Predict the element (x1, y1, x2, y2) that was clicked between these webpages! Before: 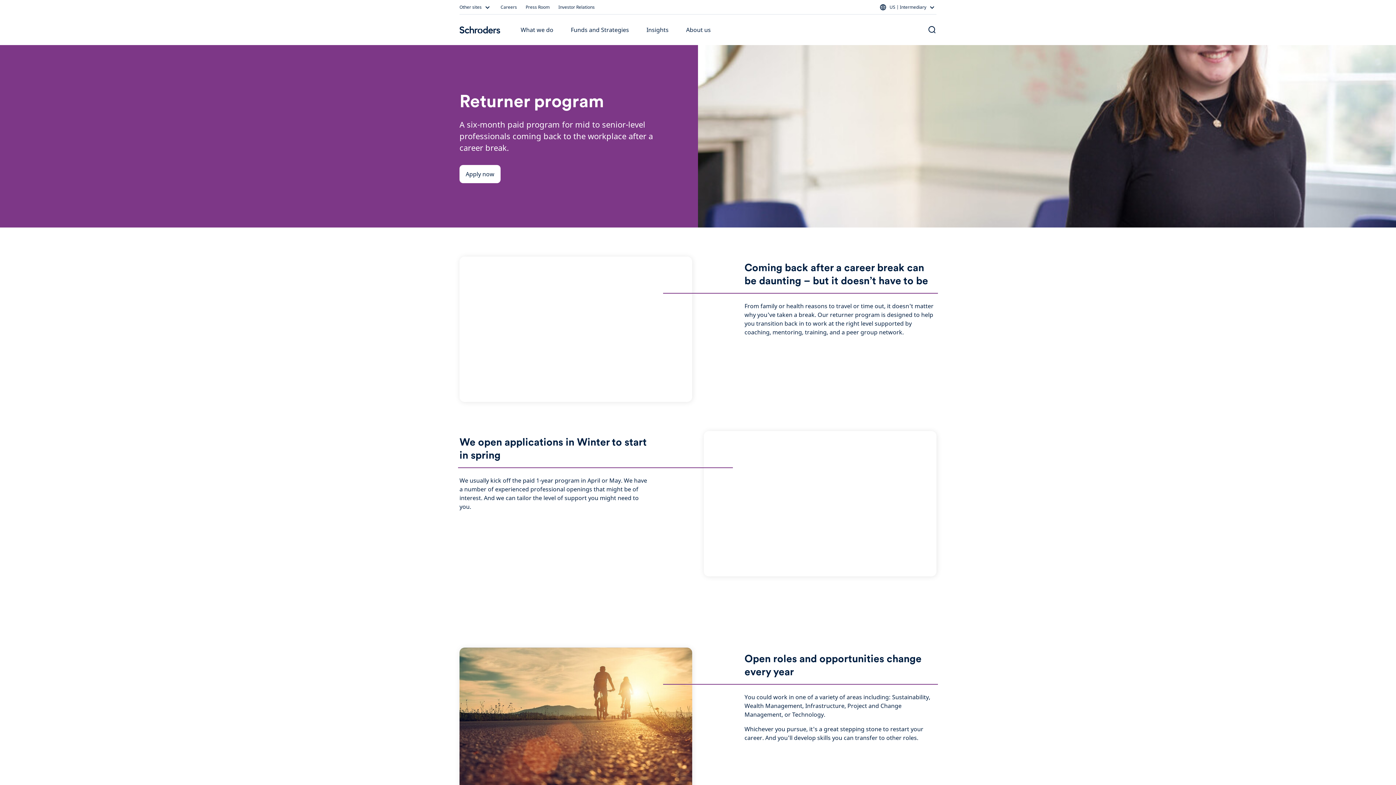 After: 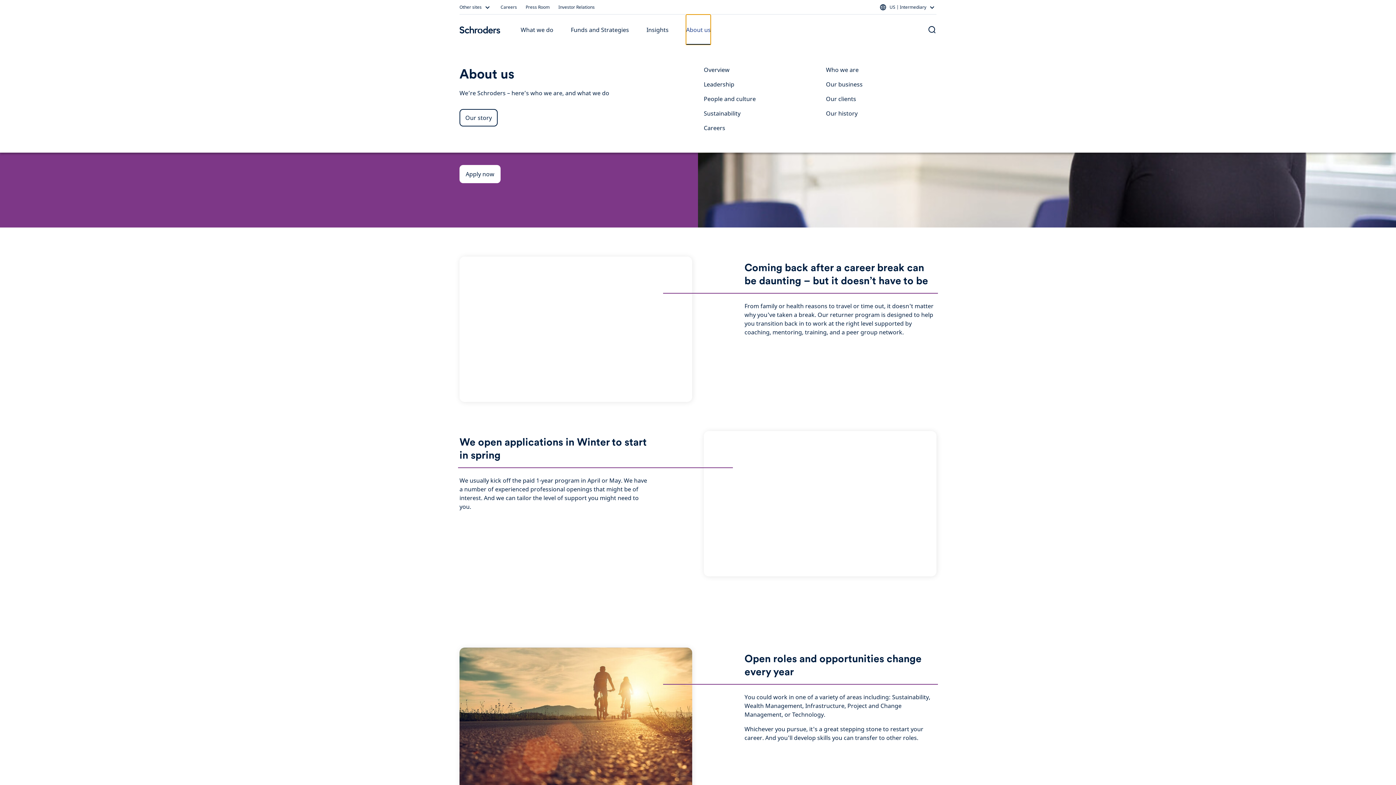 Action: label: About us bbox: (686, 14, 711, 45)